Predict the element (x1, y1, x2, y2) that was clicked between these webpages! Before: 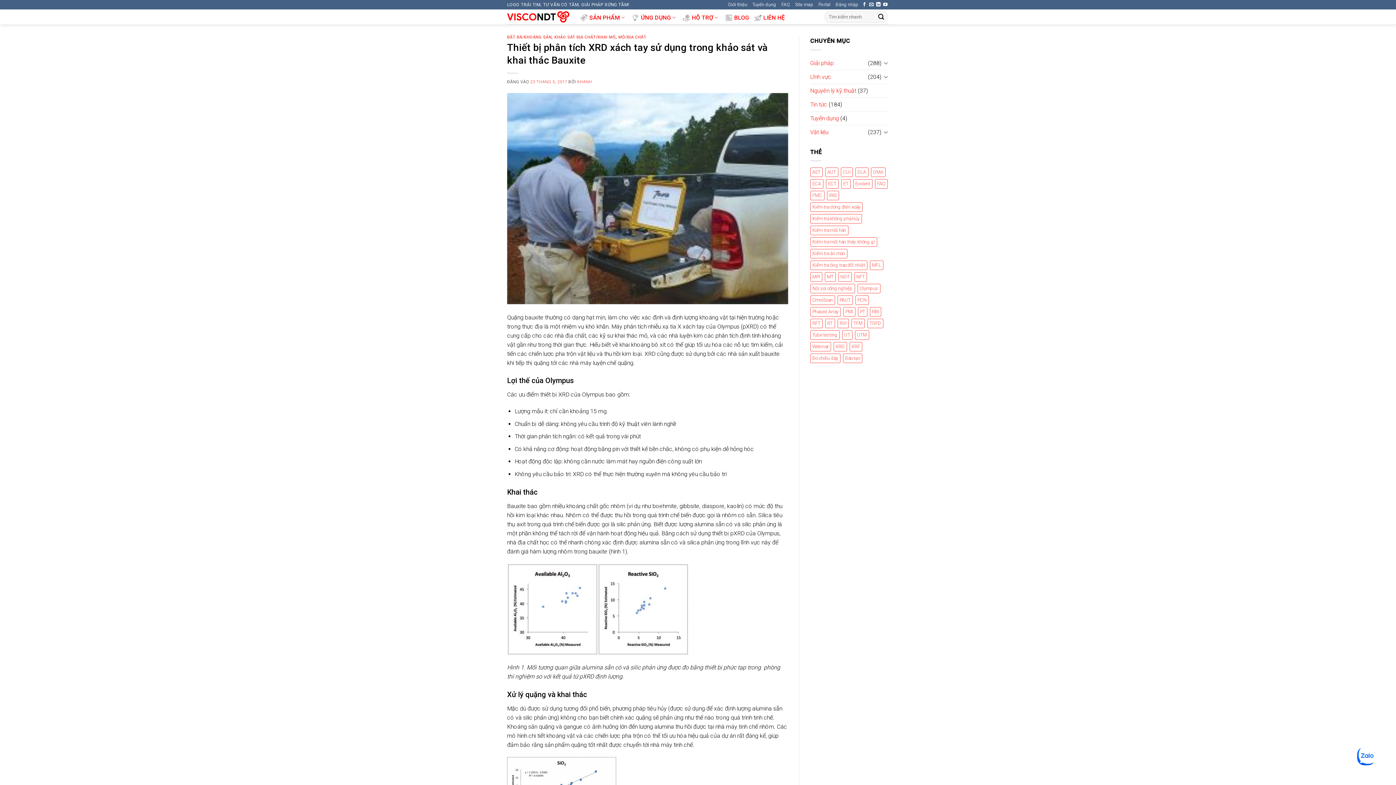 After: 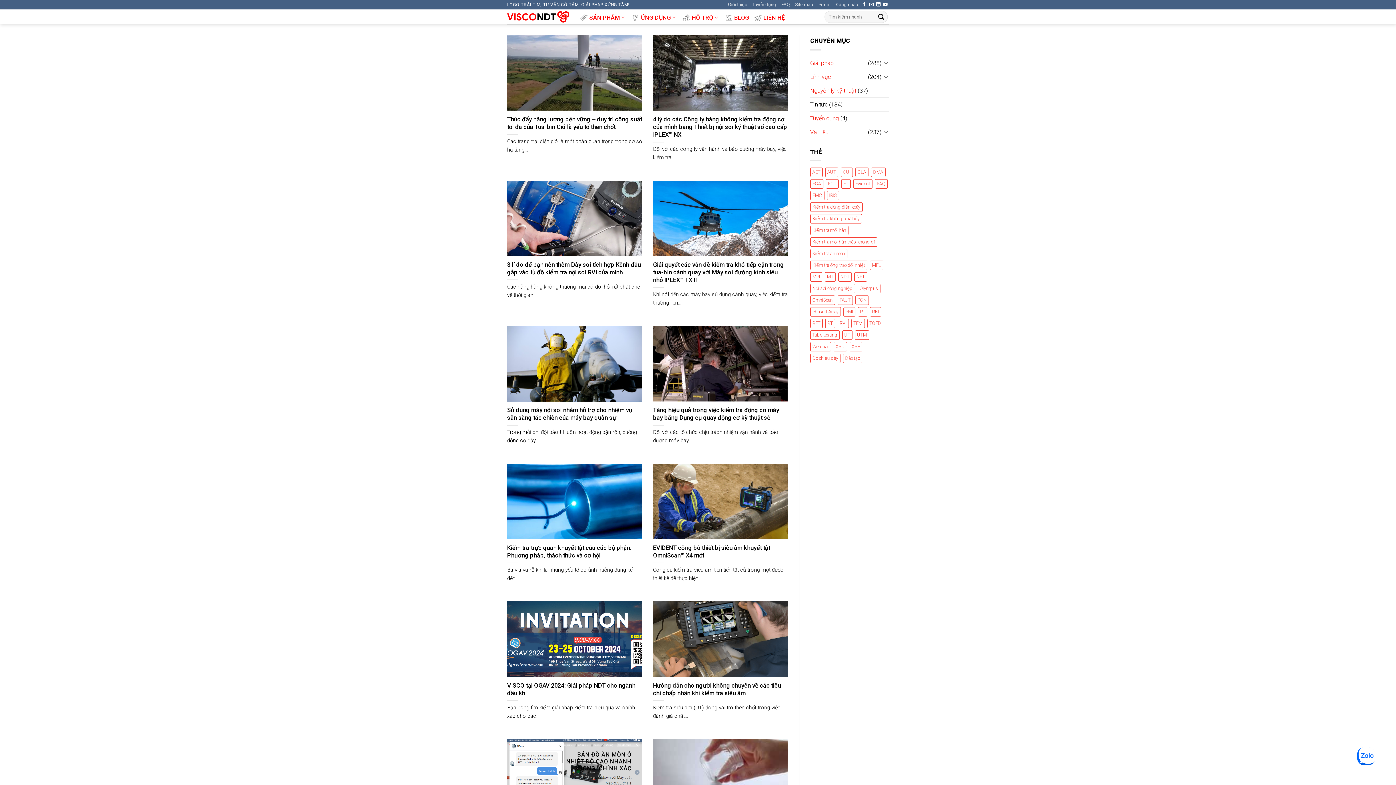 Action: label: Tin tức bbox: (810, 97, 827, 111)